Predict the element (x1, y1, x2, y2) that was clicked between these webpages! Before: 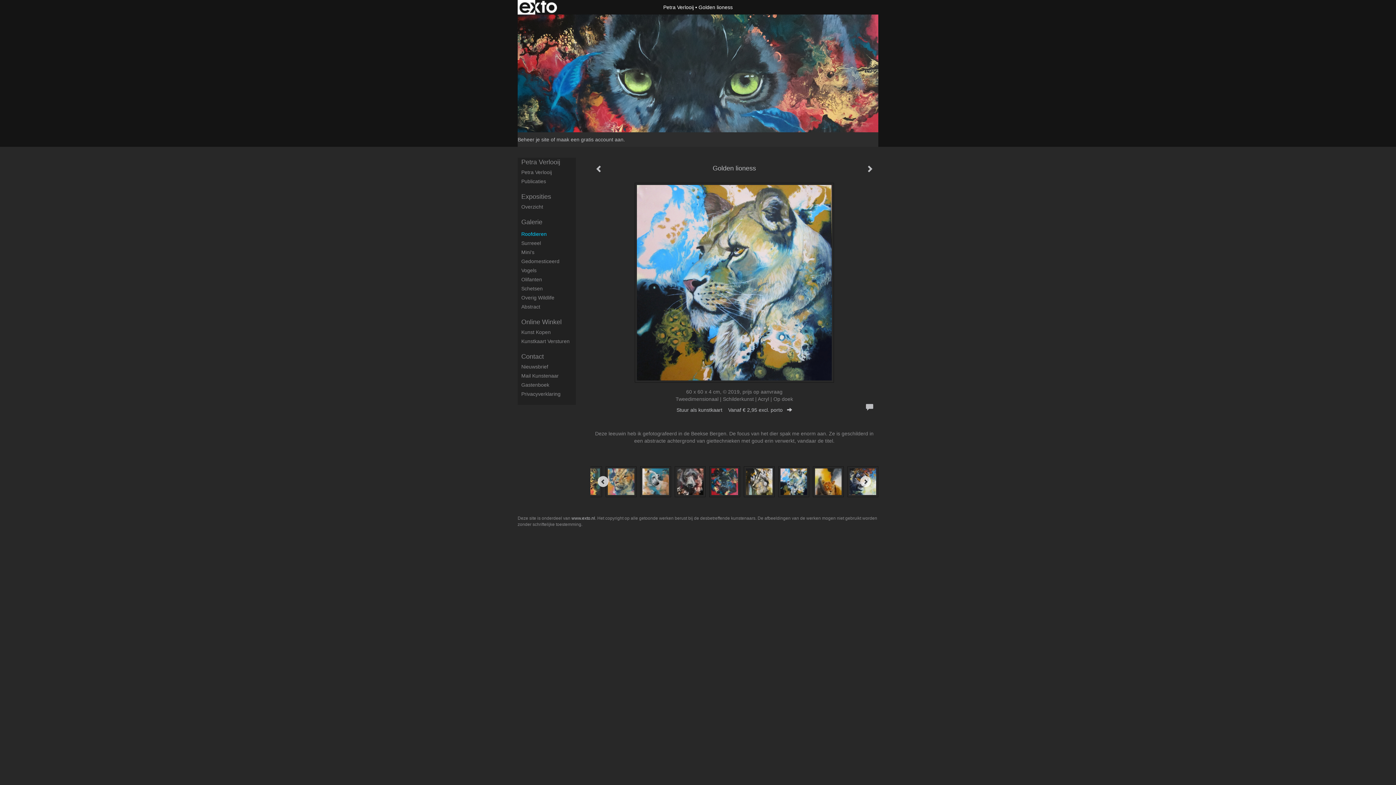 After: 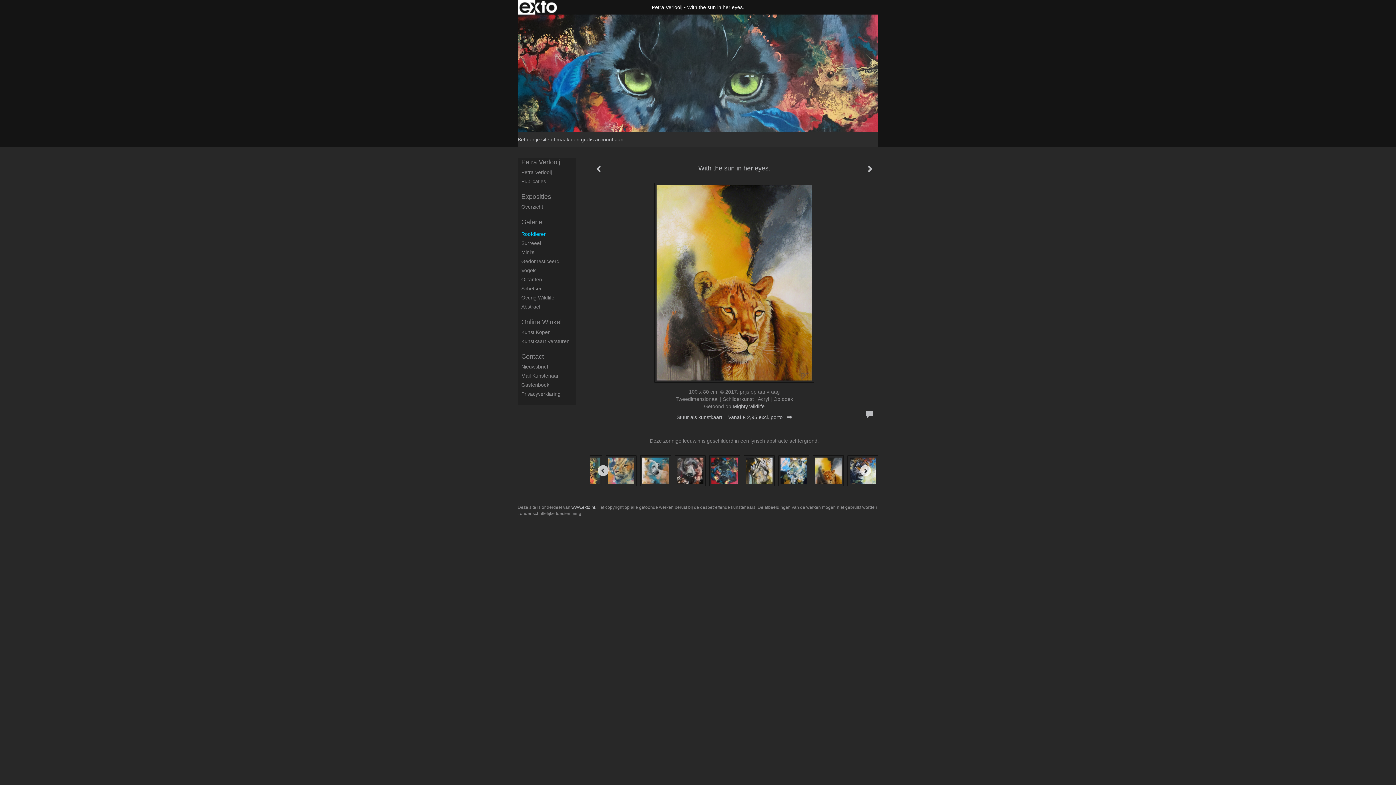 Action: bbox: (861, 160, 878, 178)